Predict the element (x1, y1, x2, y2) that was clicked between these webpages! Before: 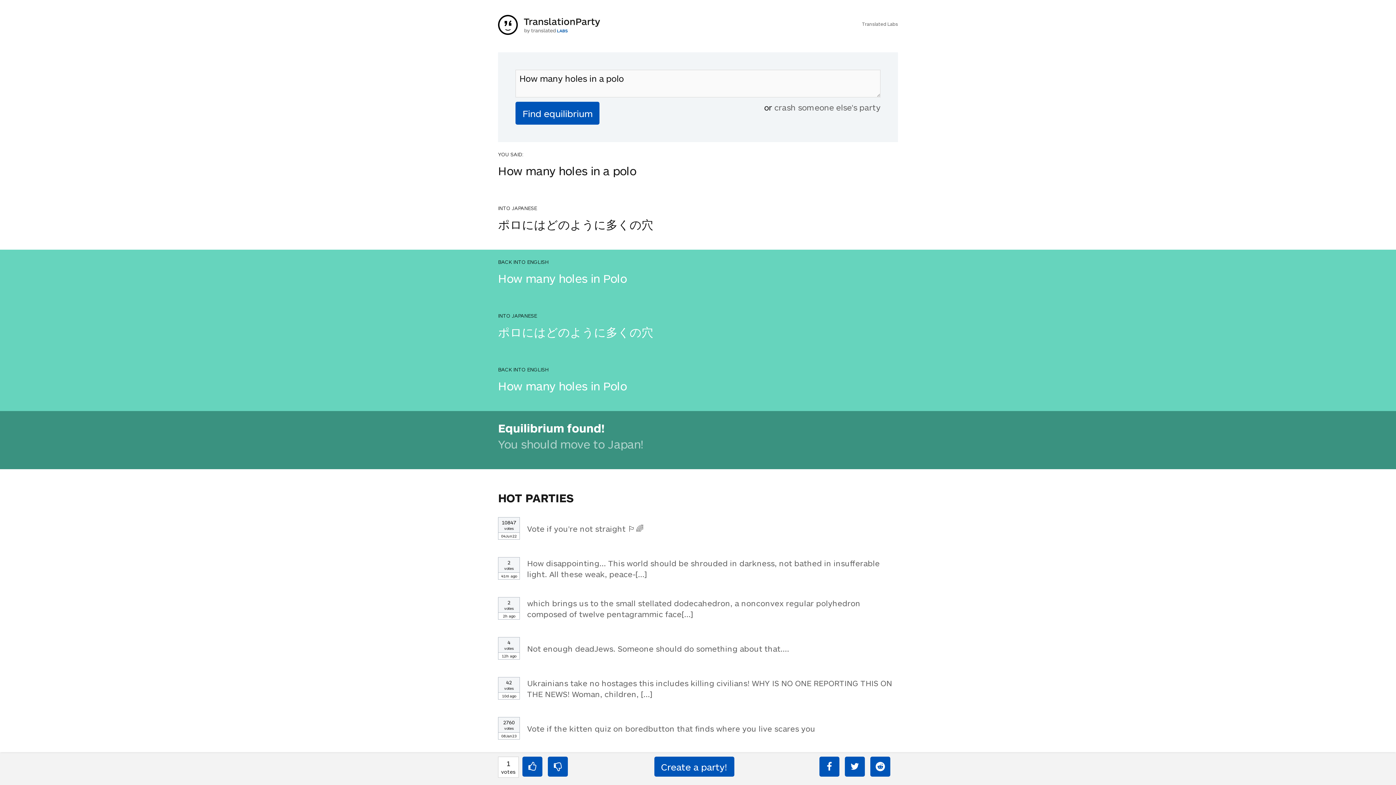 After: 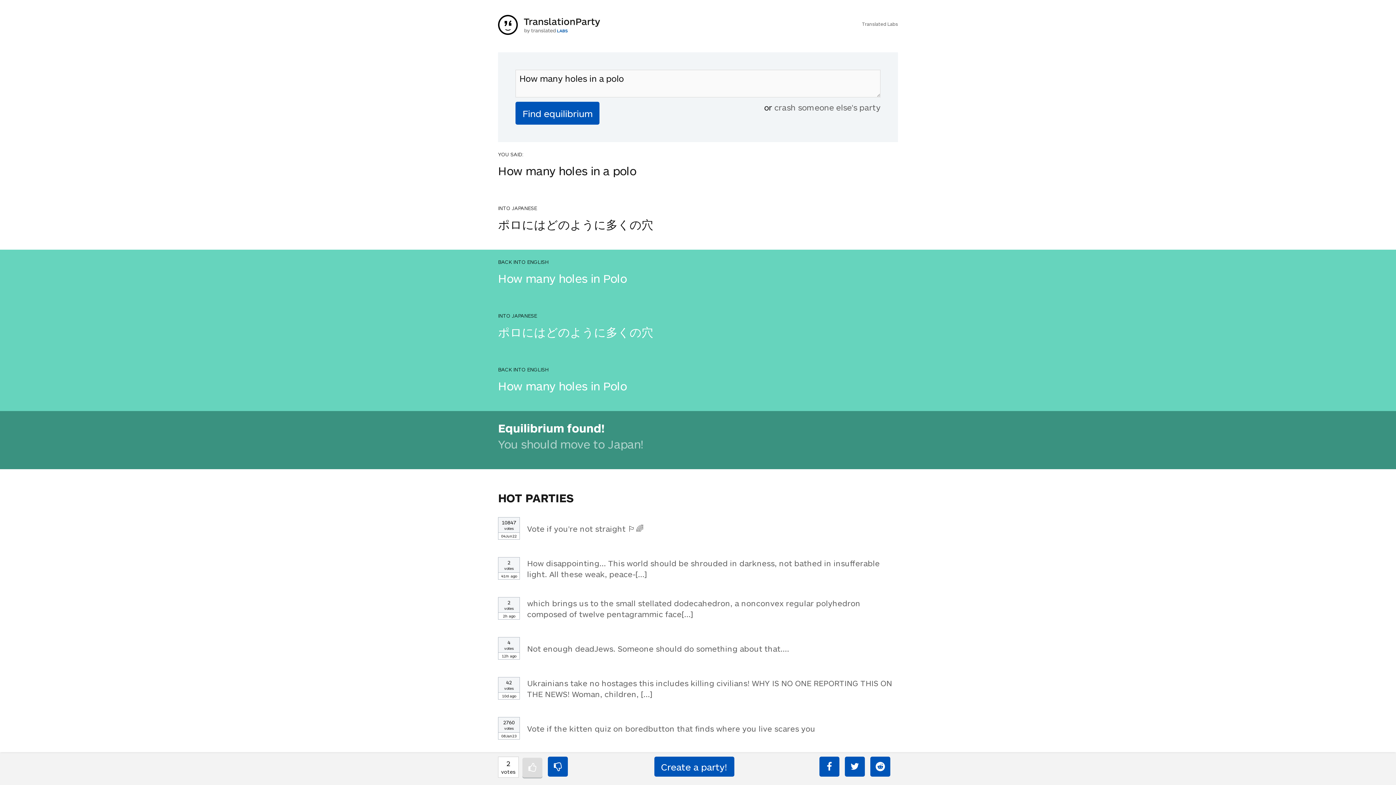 Action: bbox: (522, 774, 542, 794)